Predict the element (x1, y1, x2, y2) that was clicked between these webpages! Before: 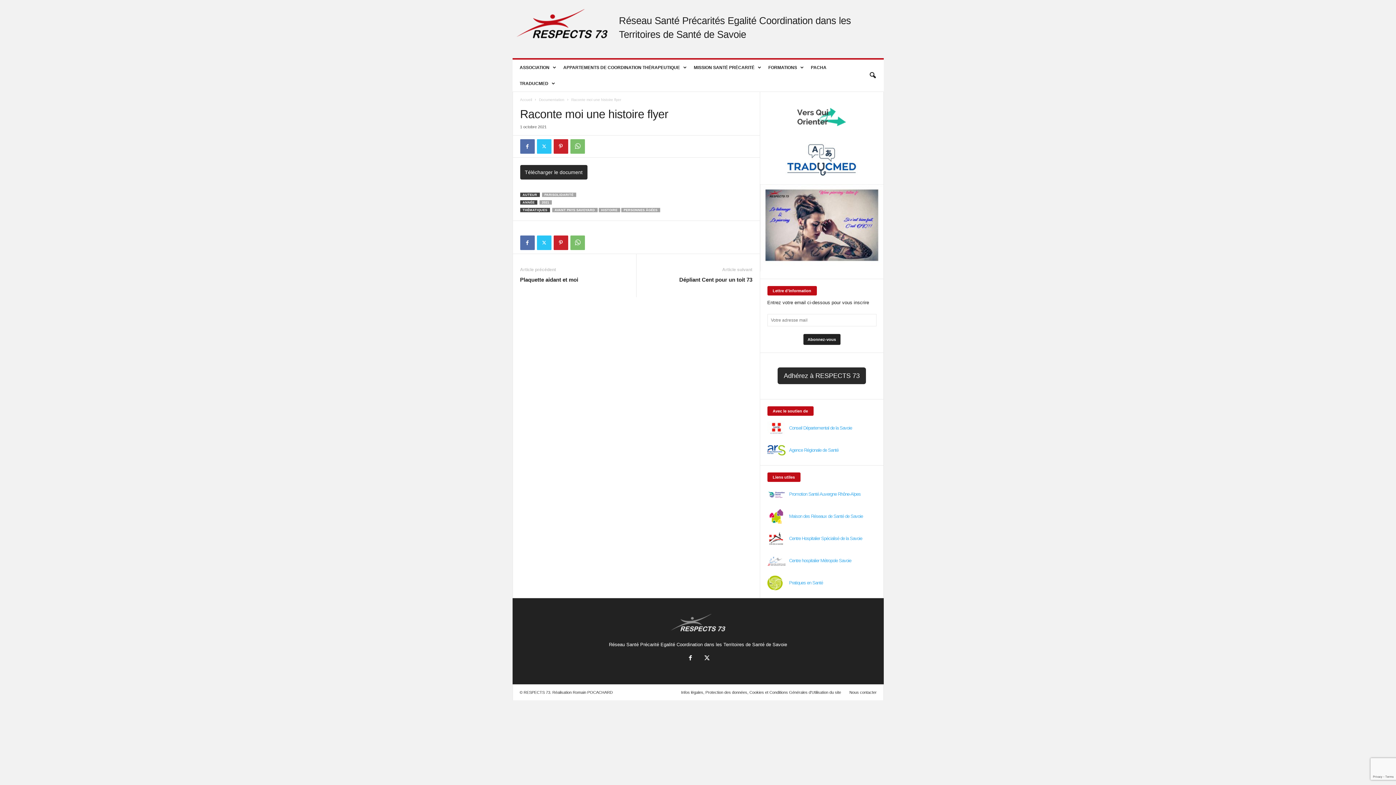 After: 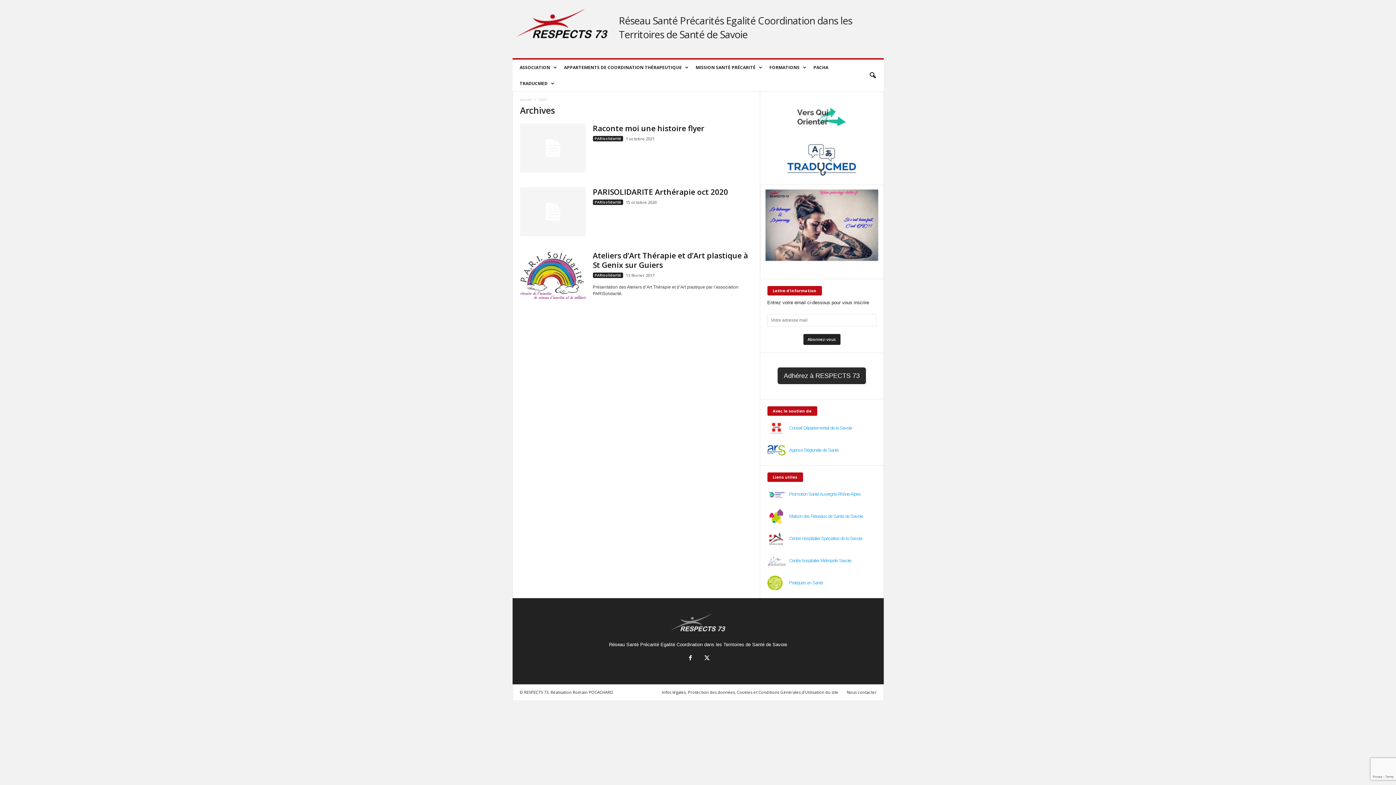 Action: bbox: (542, 192, 576, 197) label: PARISOLIDARITÉ